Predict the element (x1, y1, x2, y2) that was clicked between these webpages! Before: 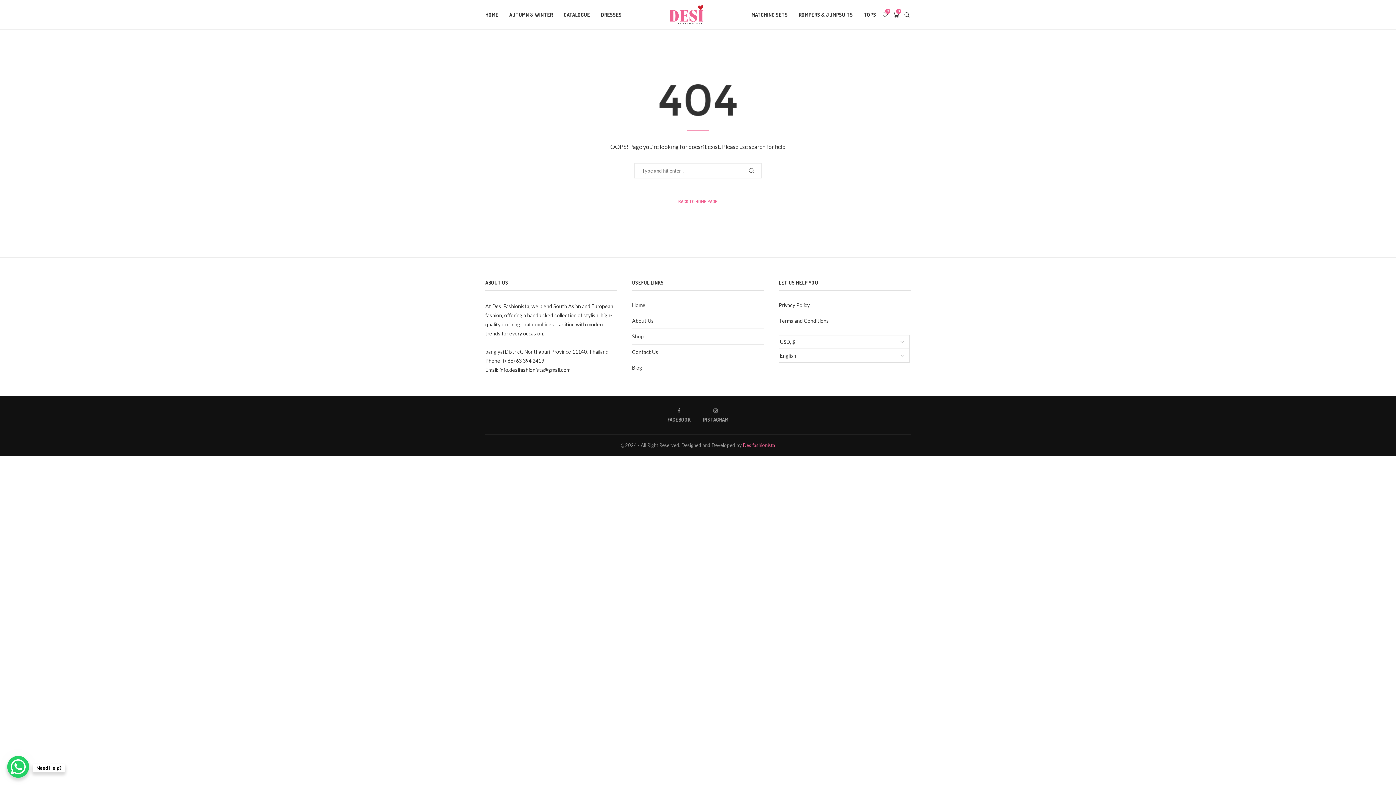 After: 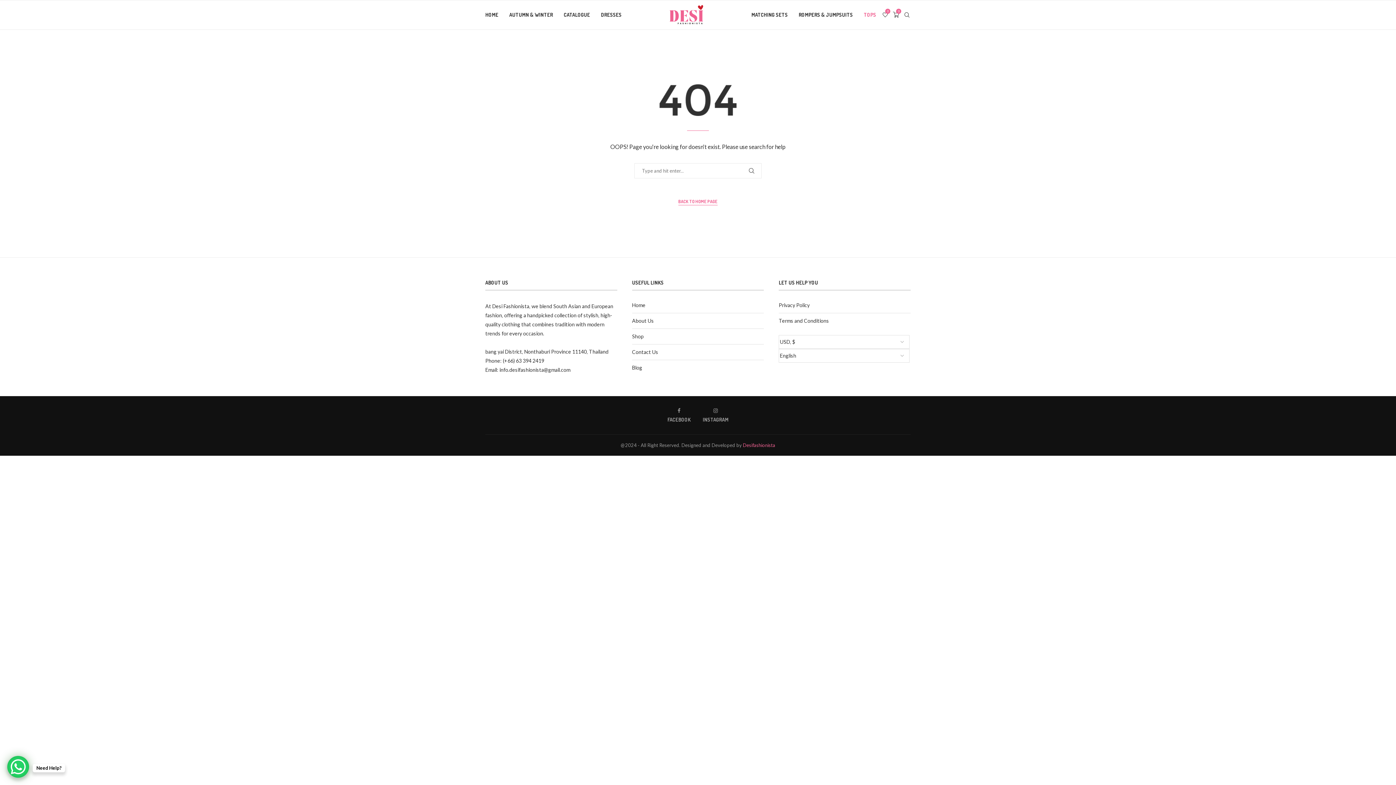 Action: bbox: (864, 0, 876, 29) label: TOPS